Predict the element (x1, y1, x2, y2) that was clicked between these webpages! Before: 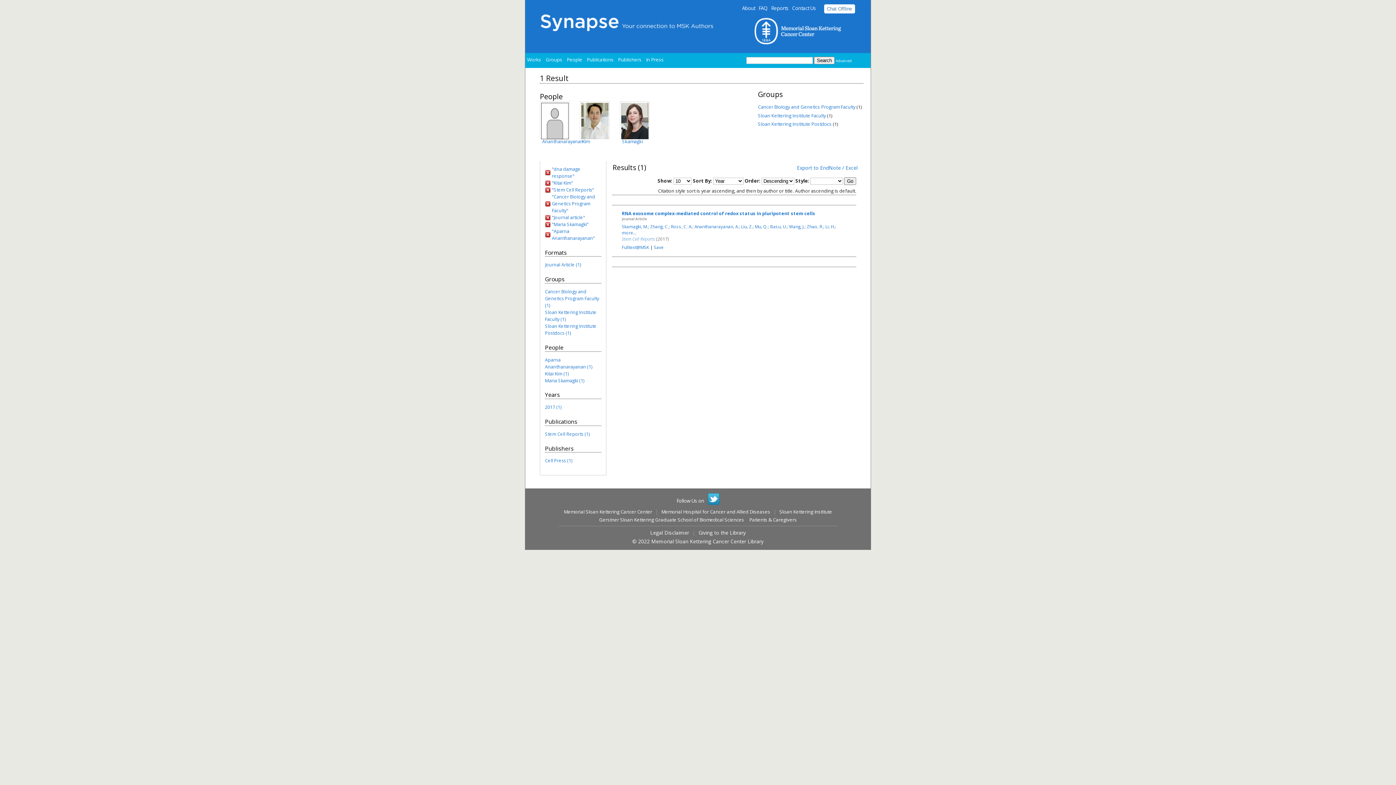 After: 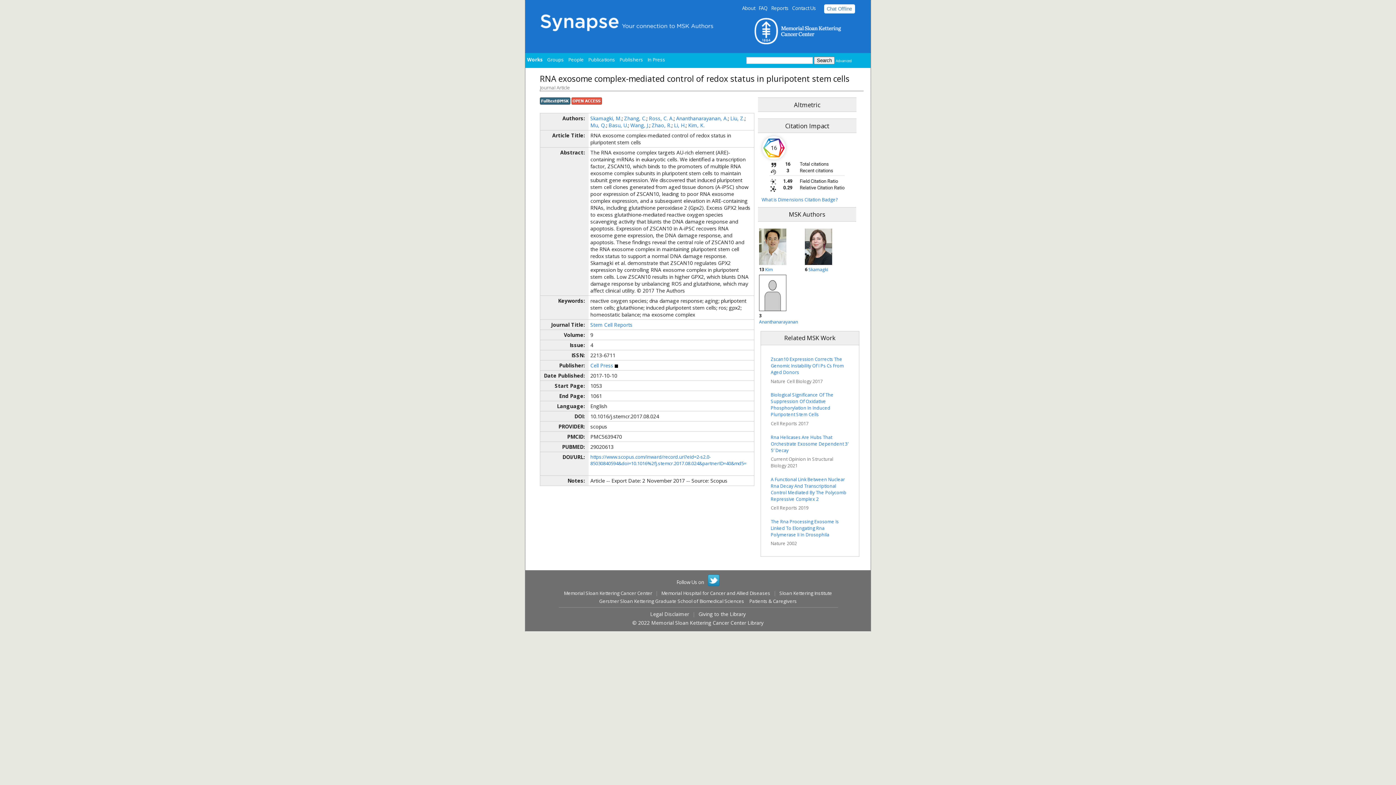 Action: label: RNA exosome complex-mediated control of redox status in pluripotent stem cells bbox: (621, 210, 815, 216)